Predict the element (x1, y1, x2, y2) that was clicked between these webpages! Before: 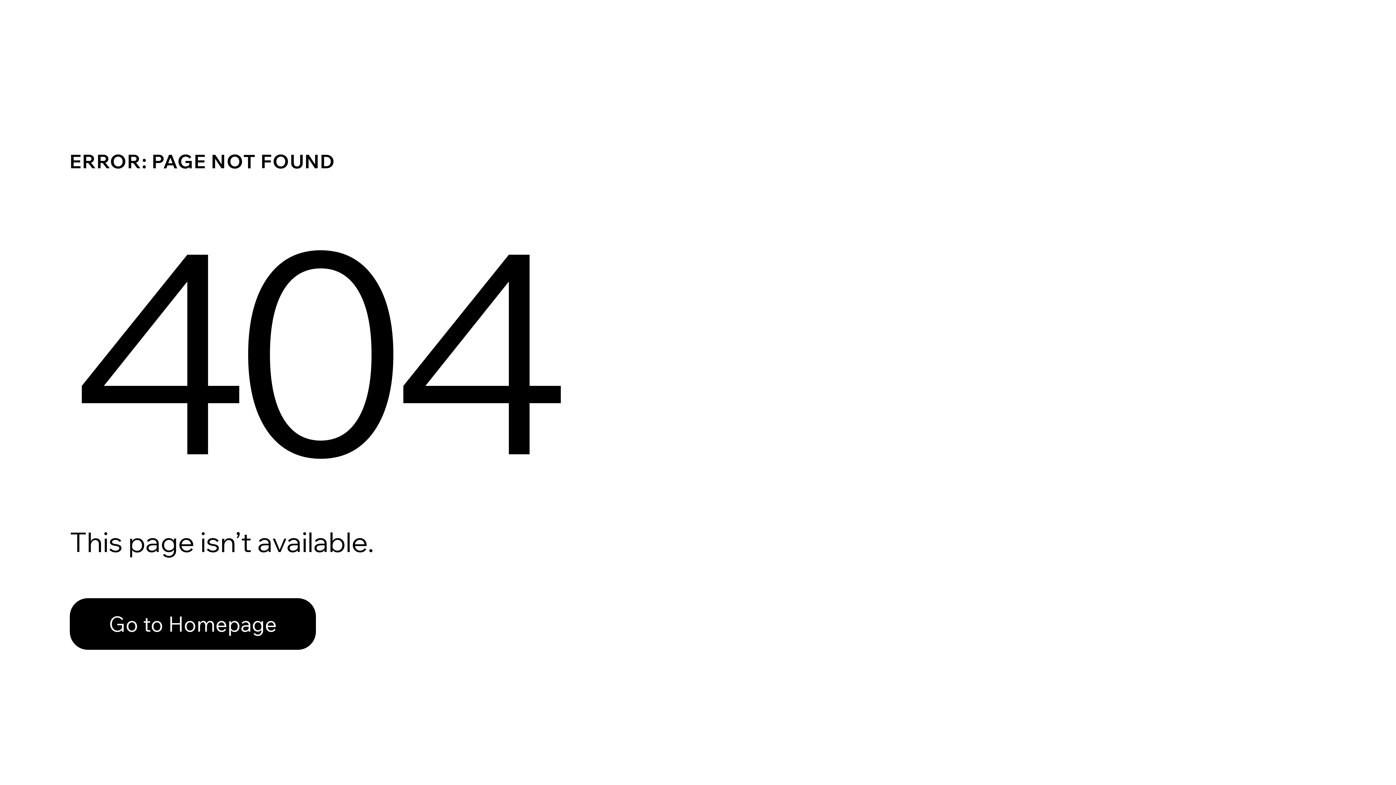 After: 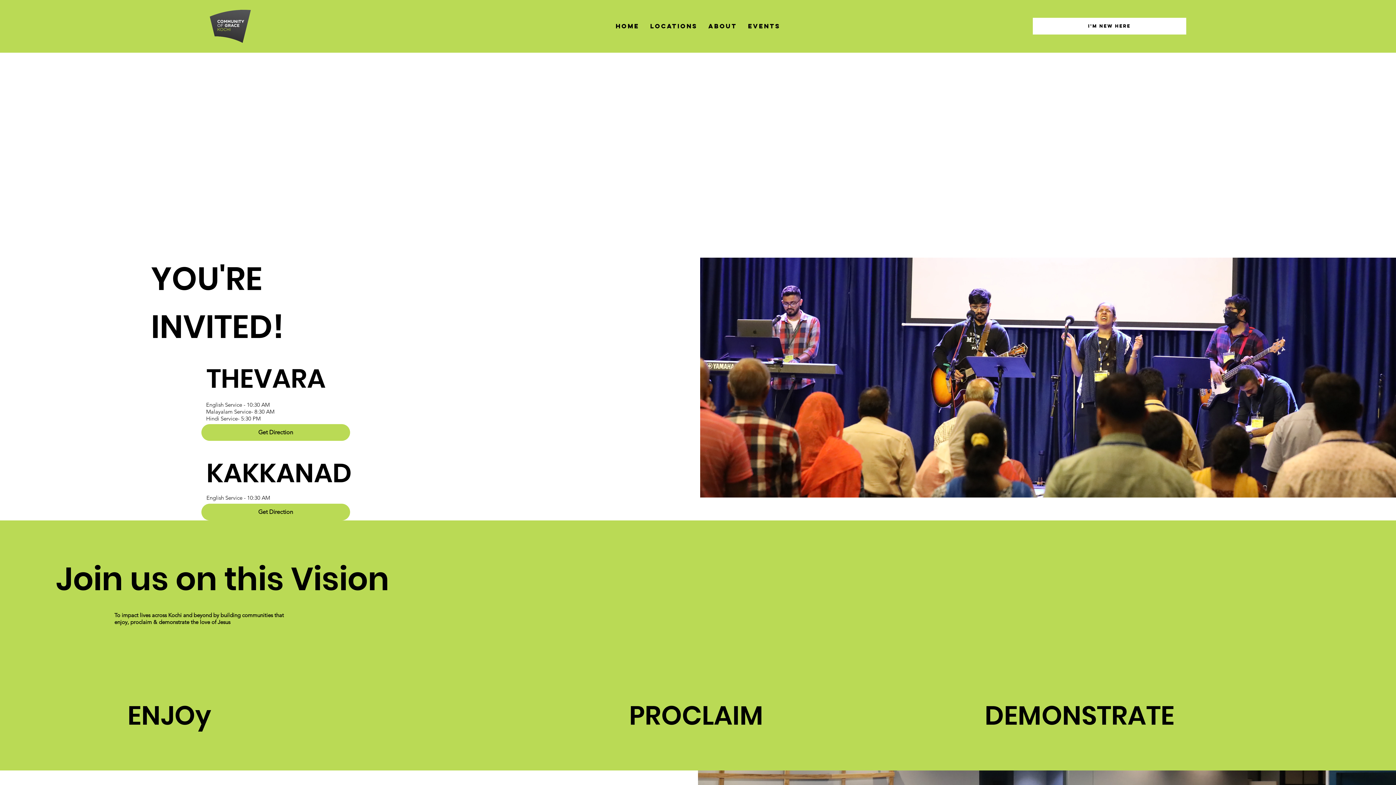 Action: bbox: (69, 582, 768, 659) label: Go to Homepage